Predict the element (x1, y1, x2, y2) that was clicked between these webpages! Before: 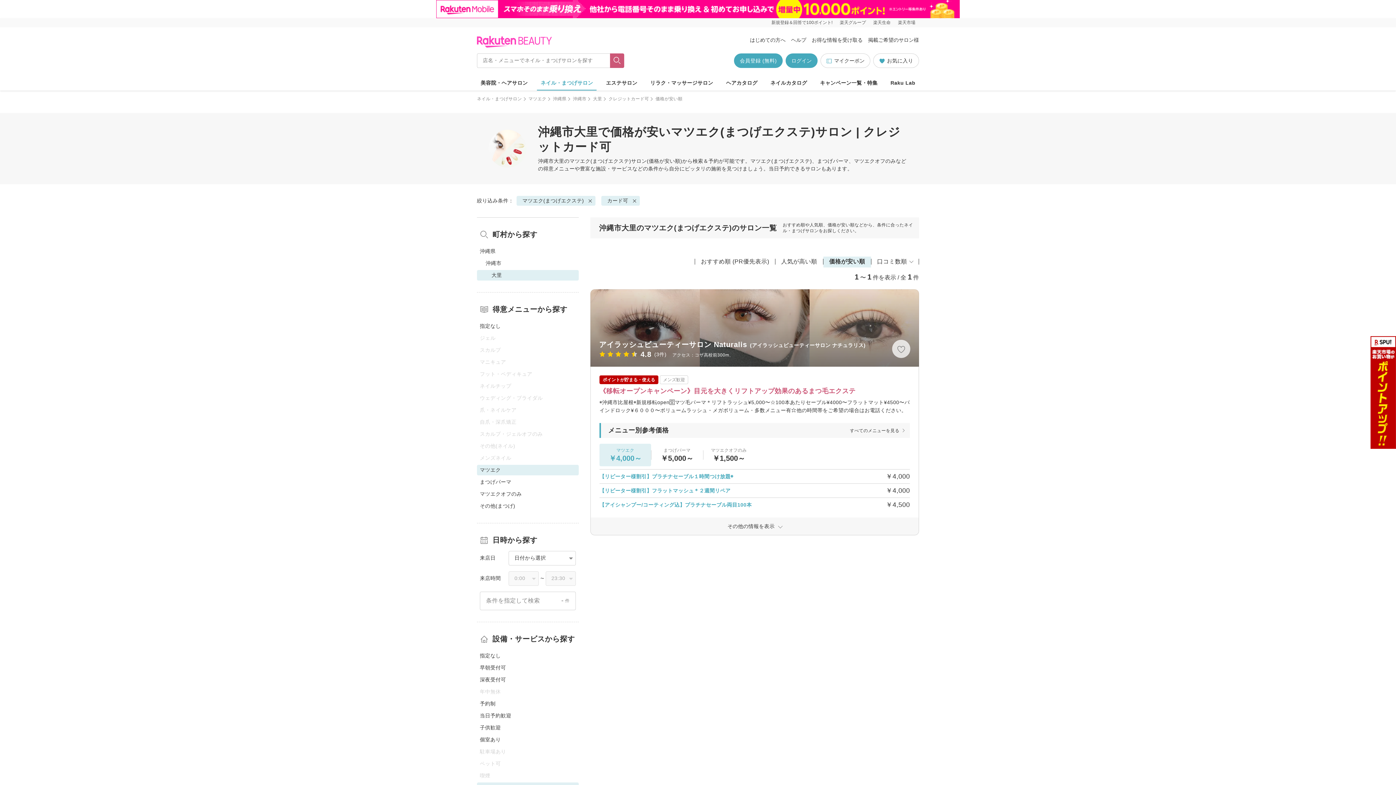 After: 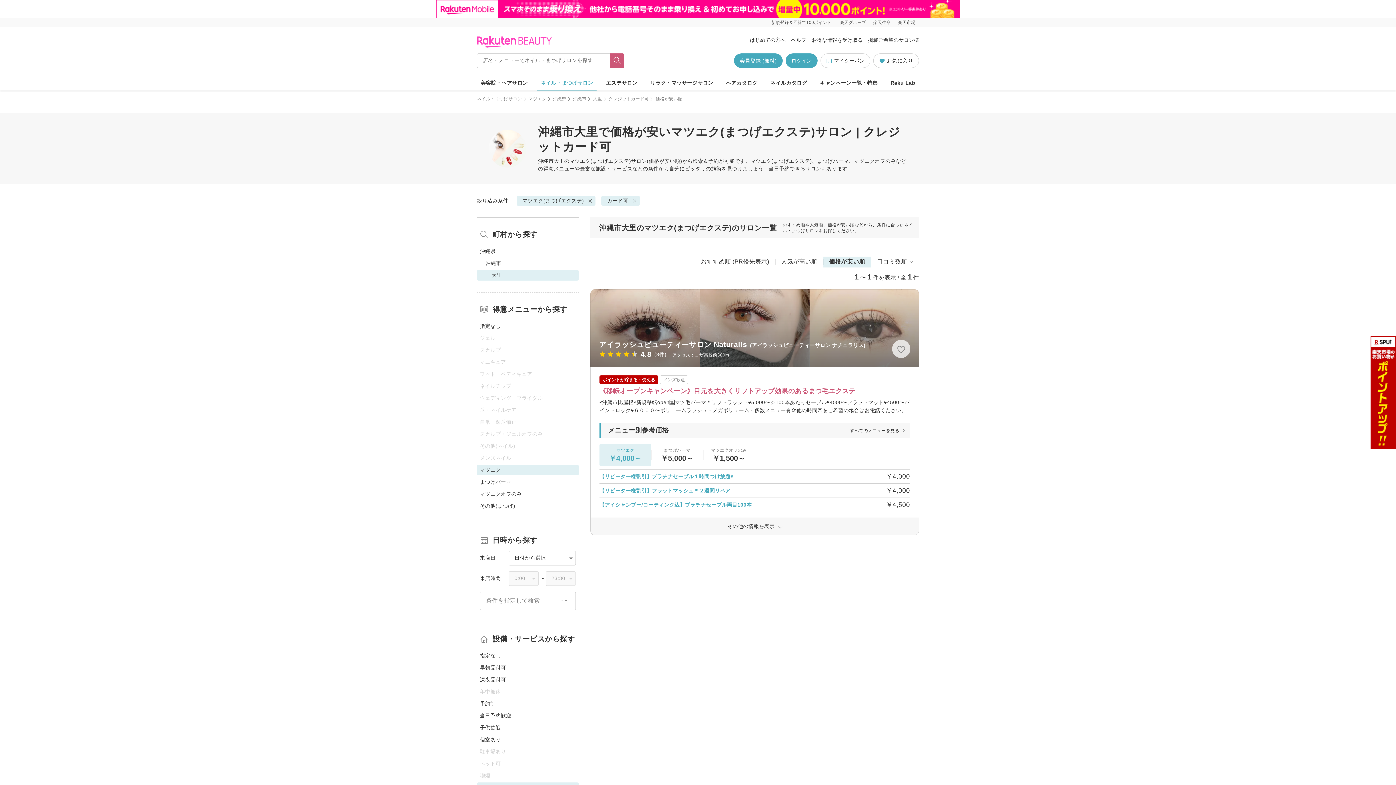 Action: bbox: (0, 0, 1396, 18)